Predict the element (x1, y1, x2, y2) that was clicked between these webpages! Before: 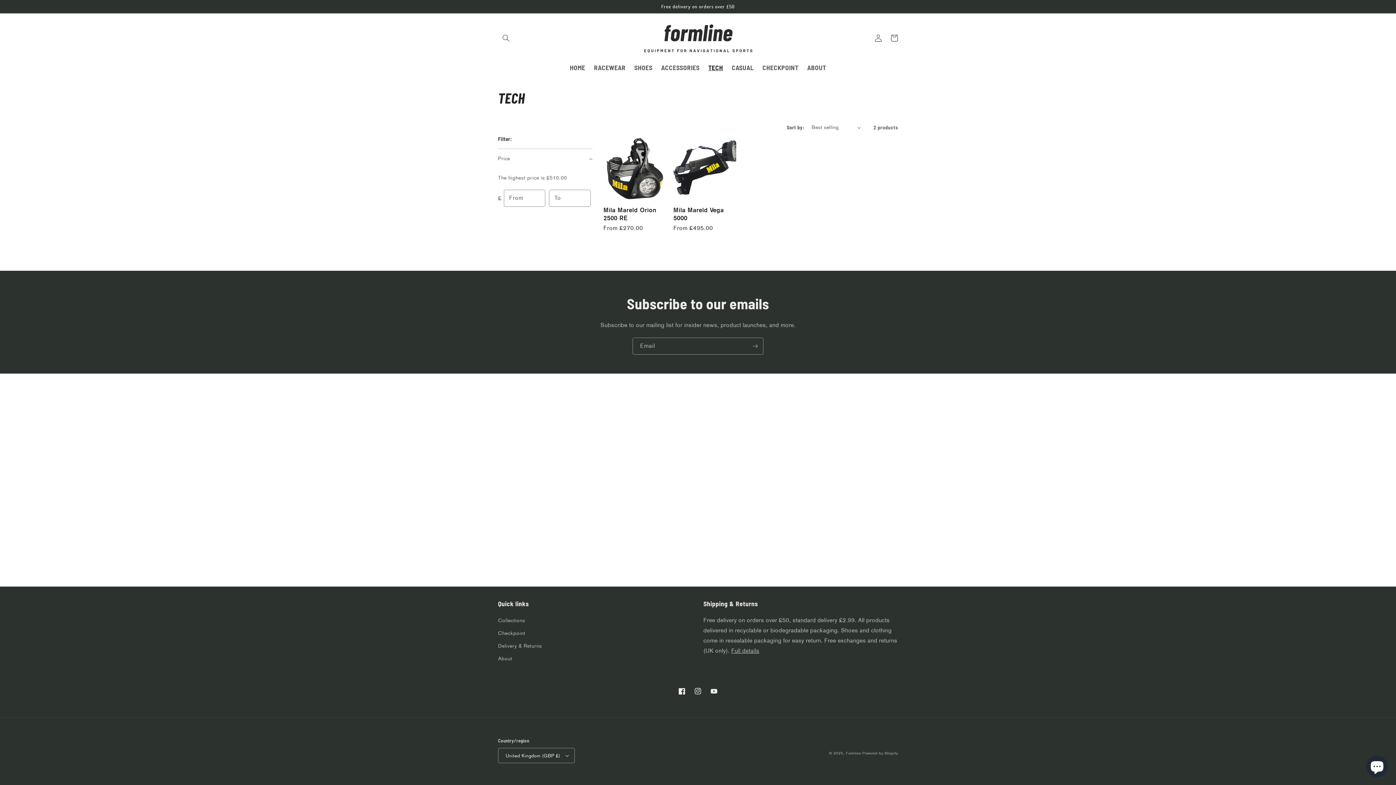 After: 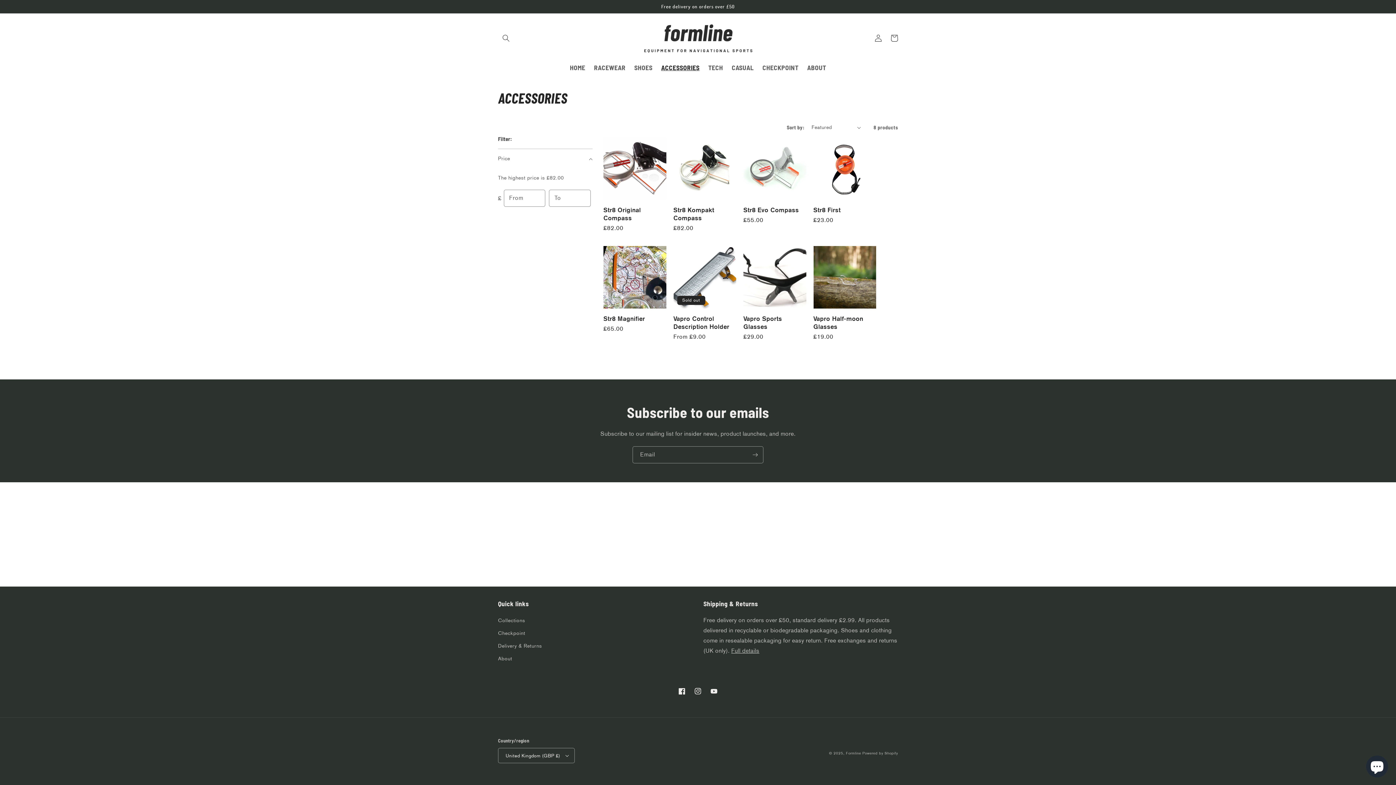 Action: label: ACCESSORIES bbox: (657, 59, 704, 76)